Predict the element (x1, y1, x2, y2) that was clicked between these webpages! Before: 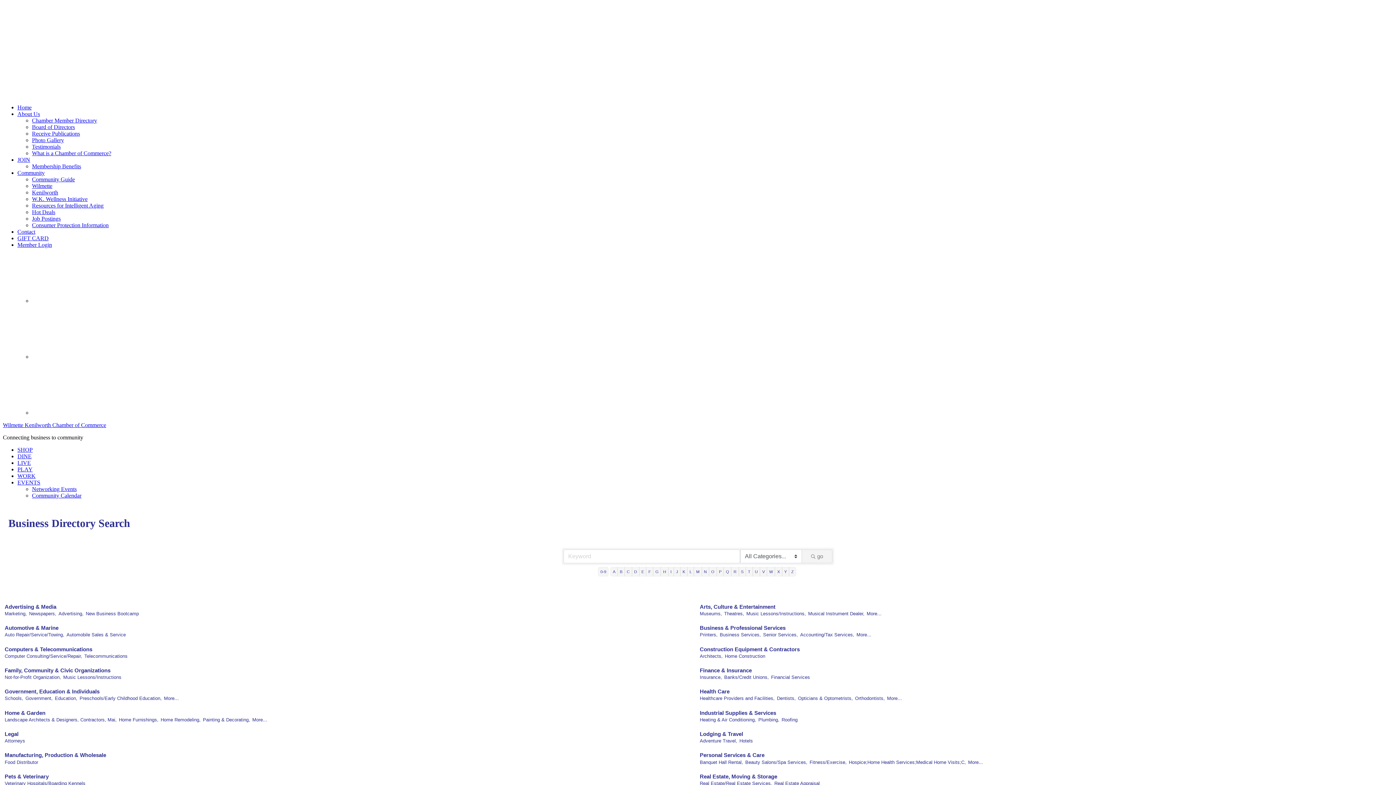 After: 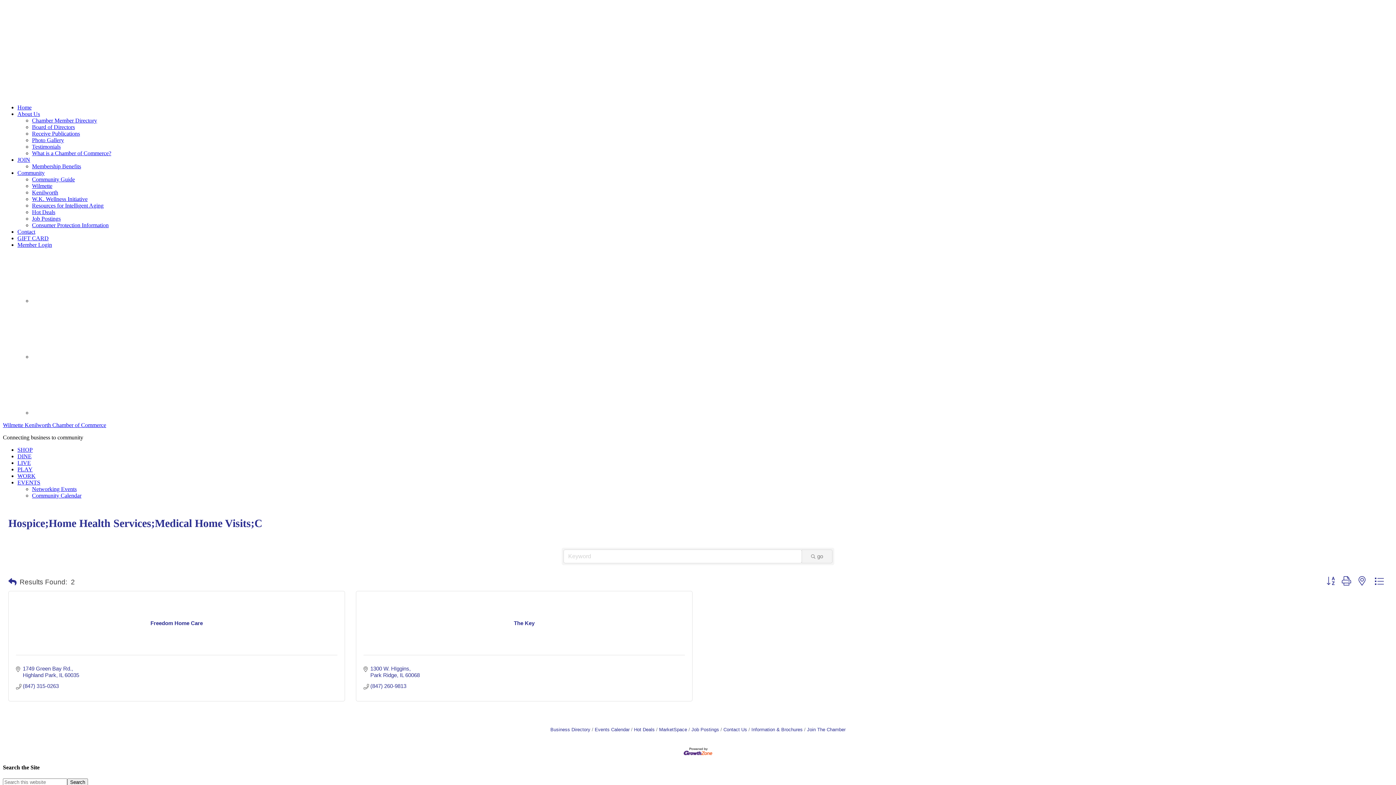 Action: bbox: (849, 759, 966, 765) label: Hospice;Home Health Services;Medical Home Visits;C,